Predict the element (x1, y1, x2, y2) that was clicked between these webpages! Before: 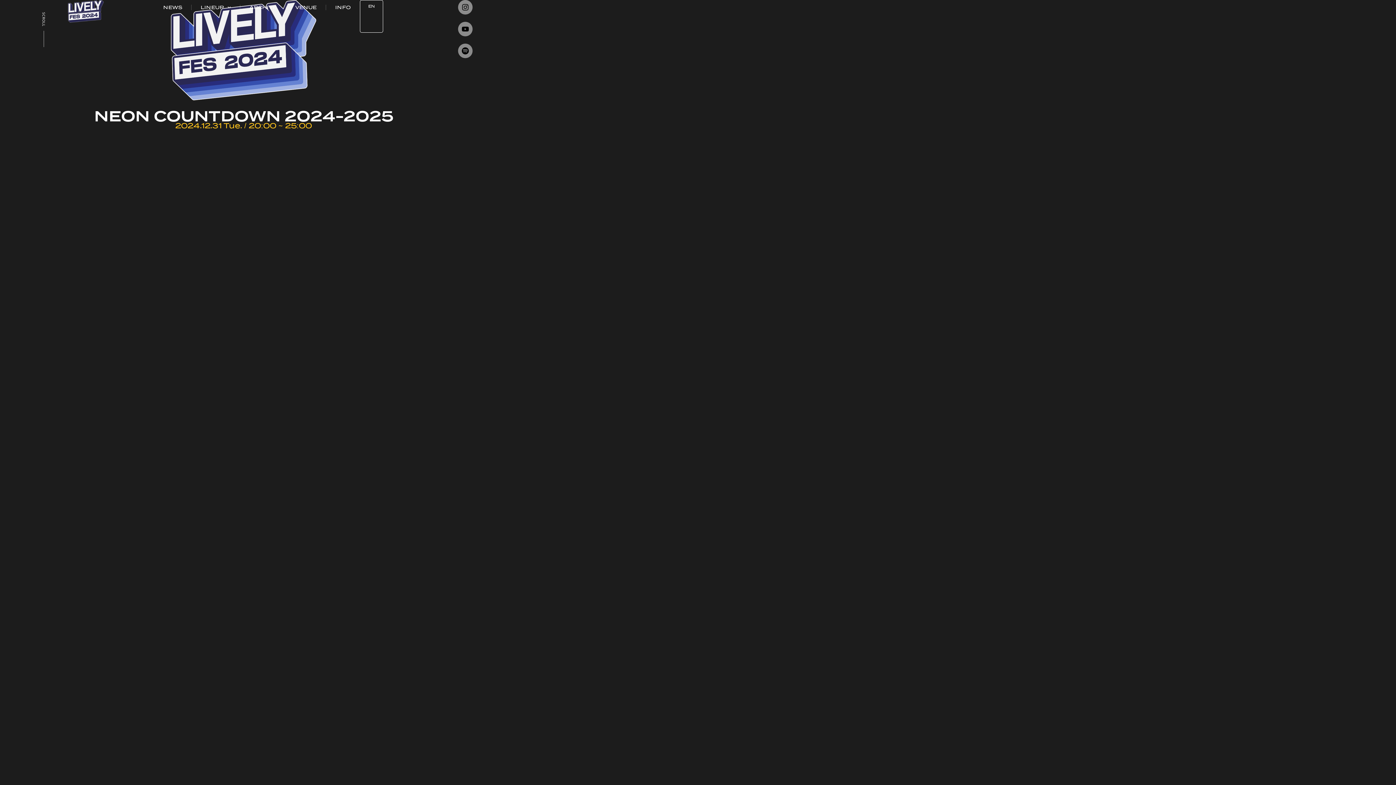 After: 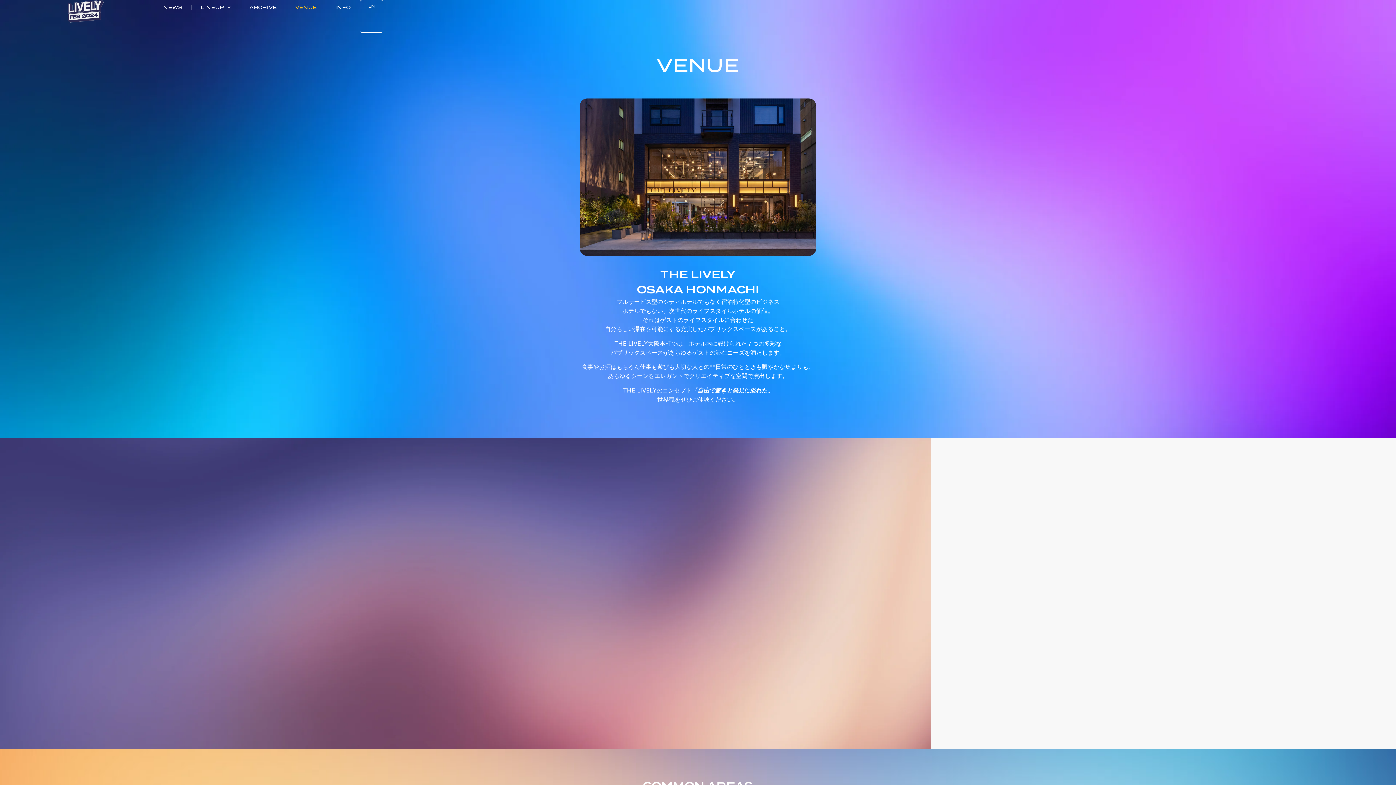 Action: label: VENUE bbox: (286, 0, 325, 14)